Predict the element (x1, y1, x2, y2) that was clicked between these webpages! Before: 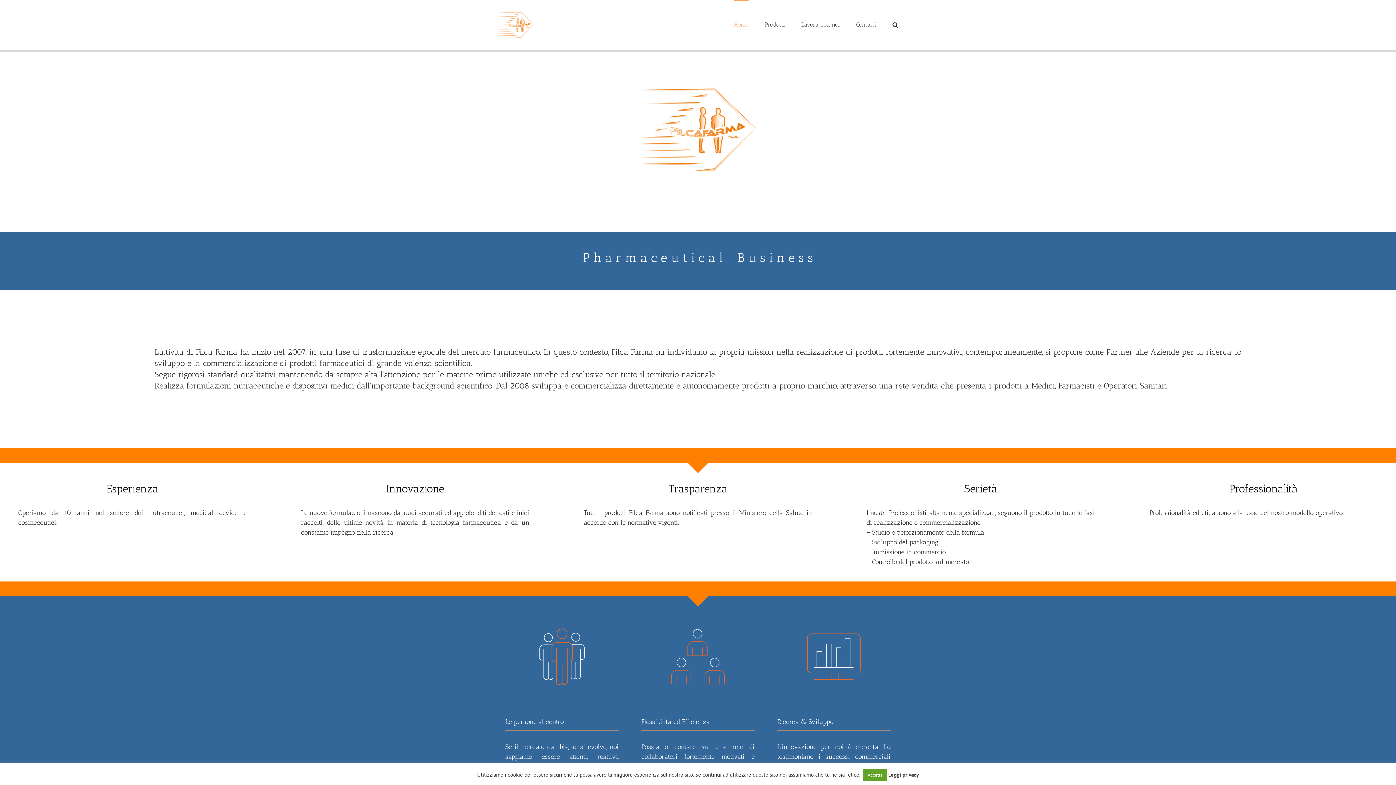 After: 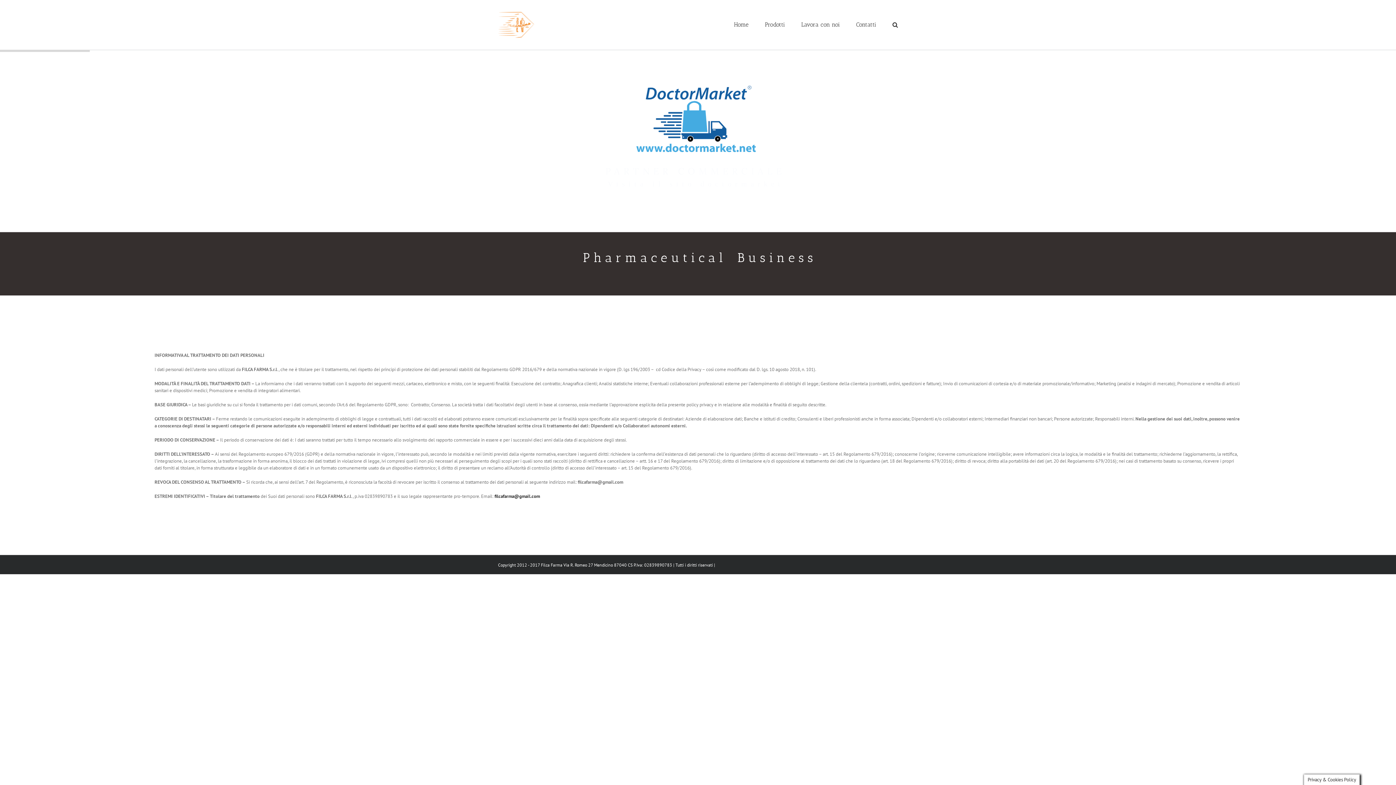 Action: bbox: (863, 769, 887, 781) label: Accetta